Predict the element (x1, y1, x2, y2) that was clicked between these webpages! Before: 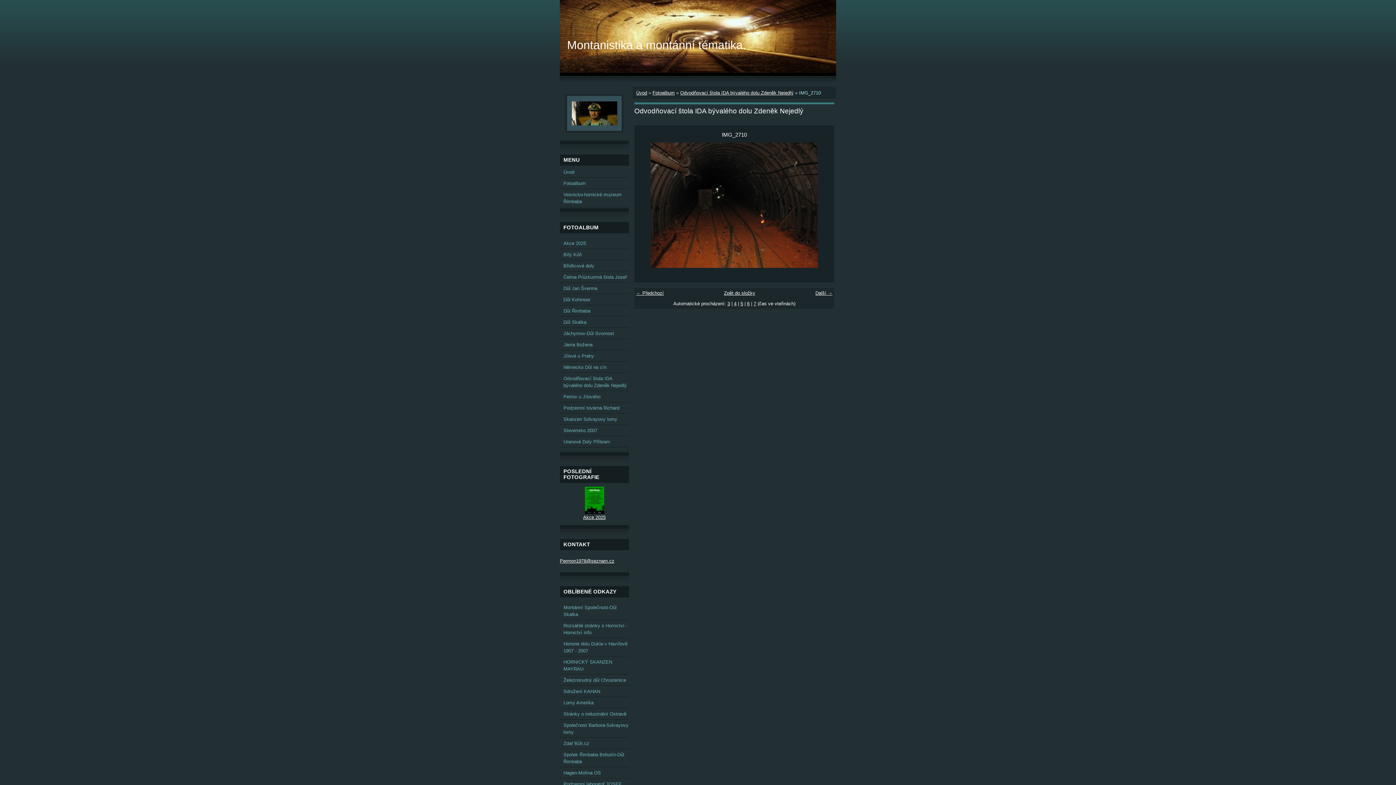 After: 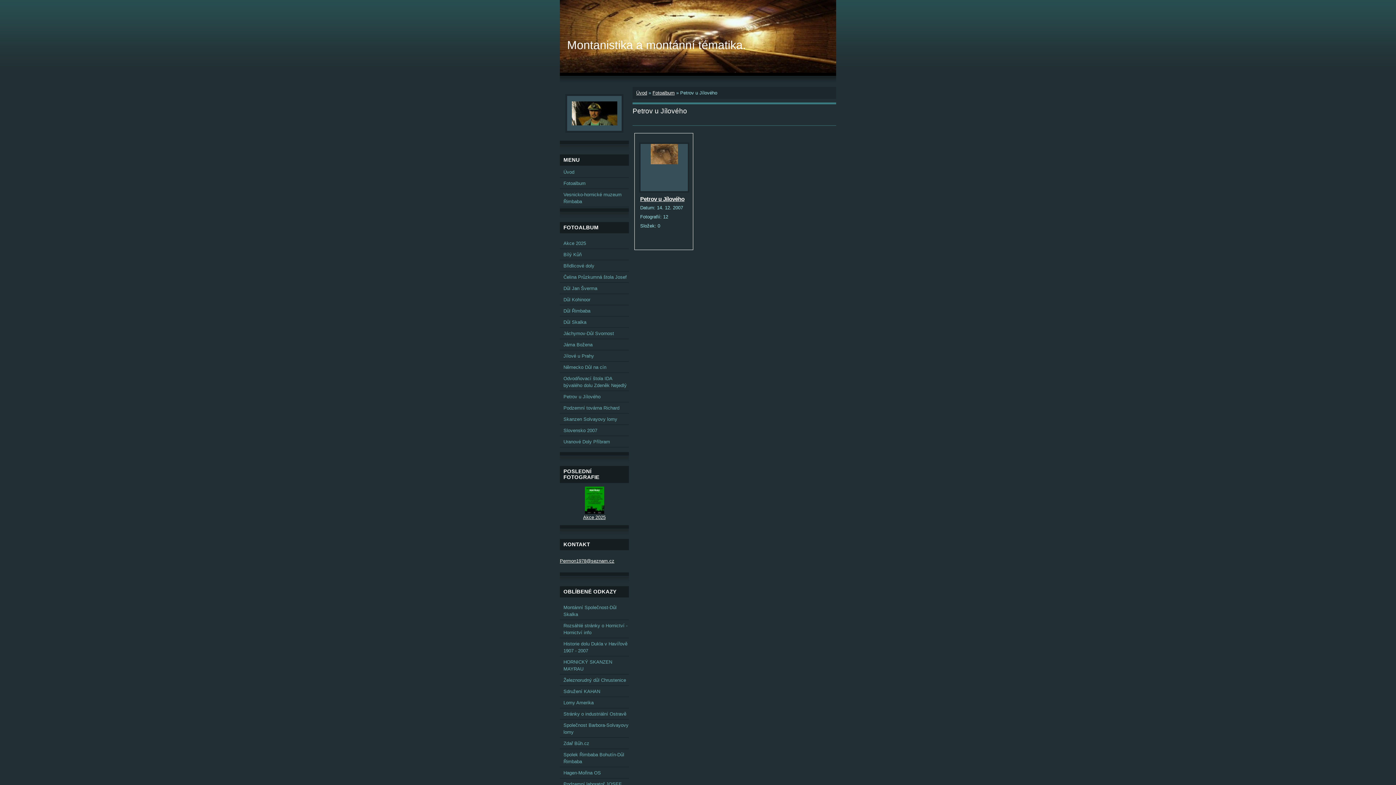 Action: bbox: (560, 391, 629, 402) label: Petrov u Jílového